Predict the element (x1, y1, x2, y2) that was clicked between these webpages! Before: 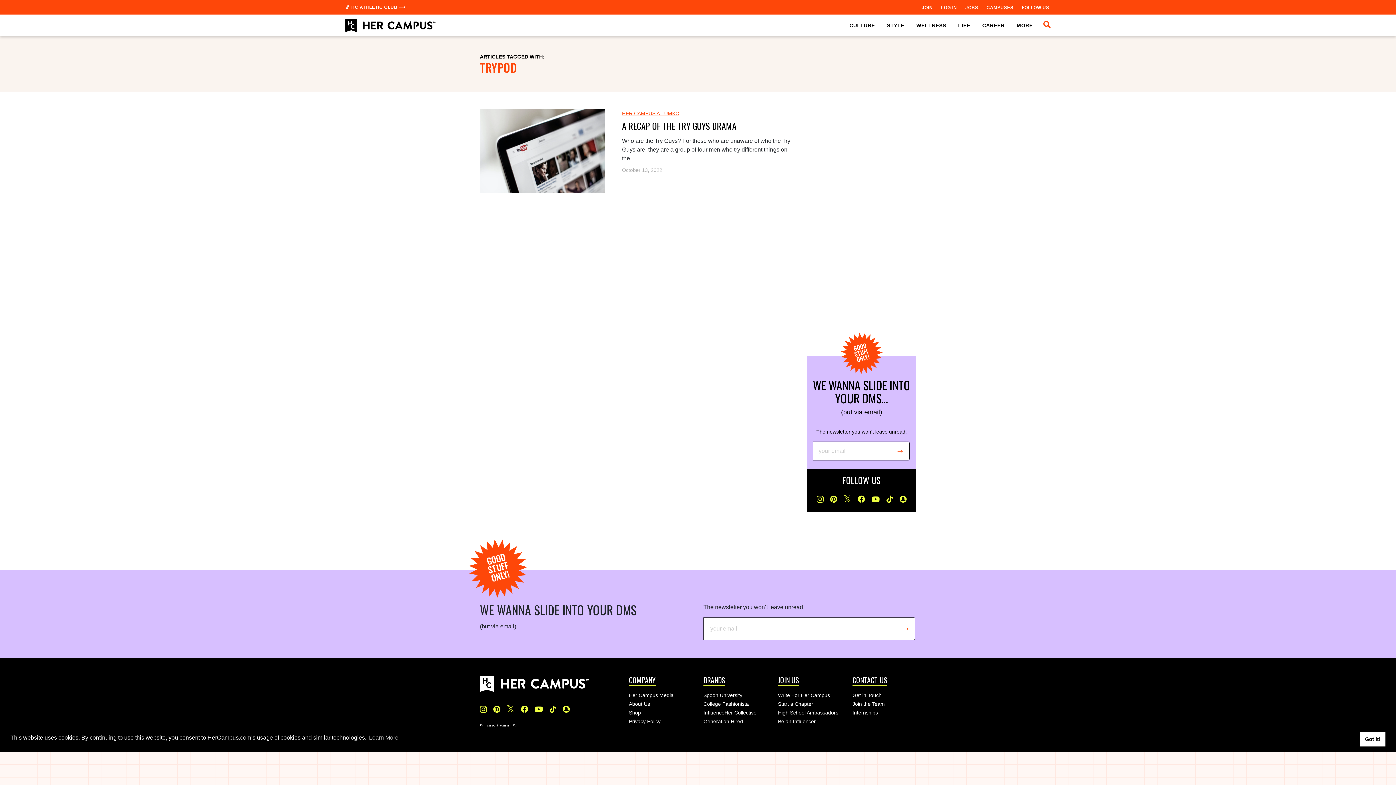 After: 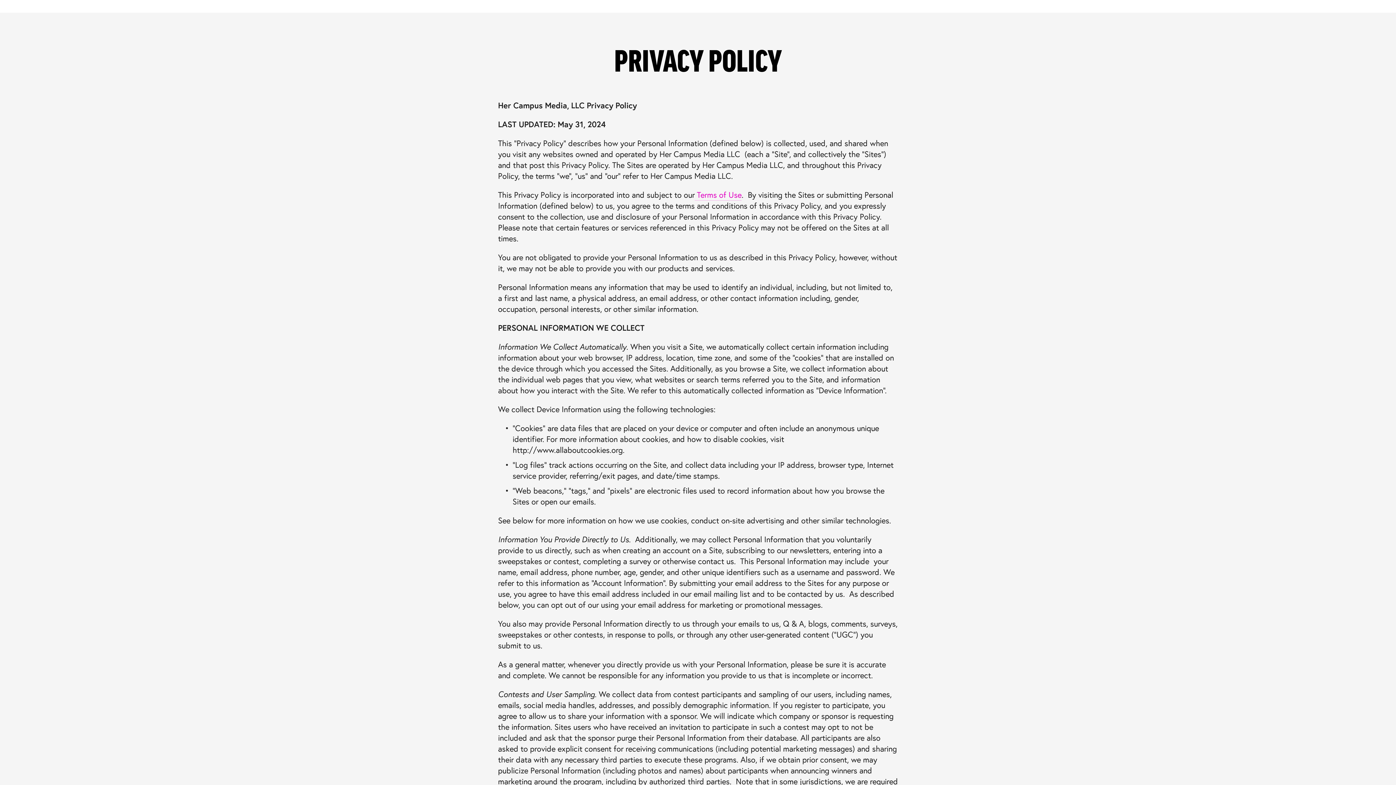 Action: bbox: (367, 732, 399, 743) label: Learn More